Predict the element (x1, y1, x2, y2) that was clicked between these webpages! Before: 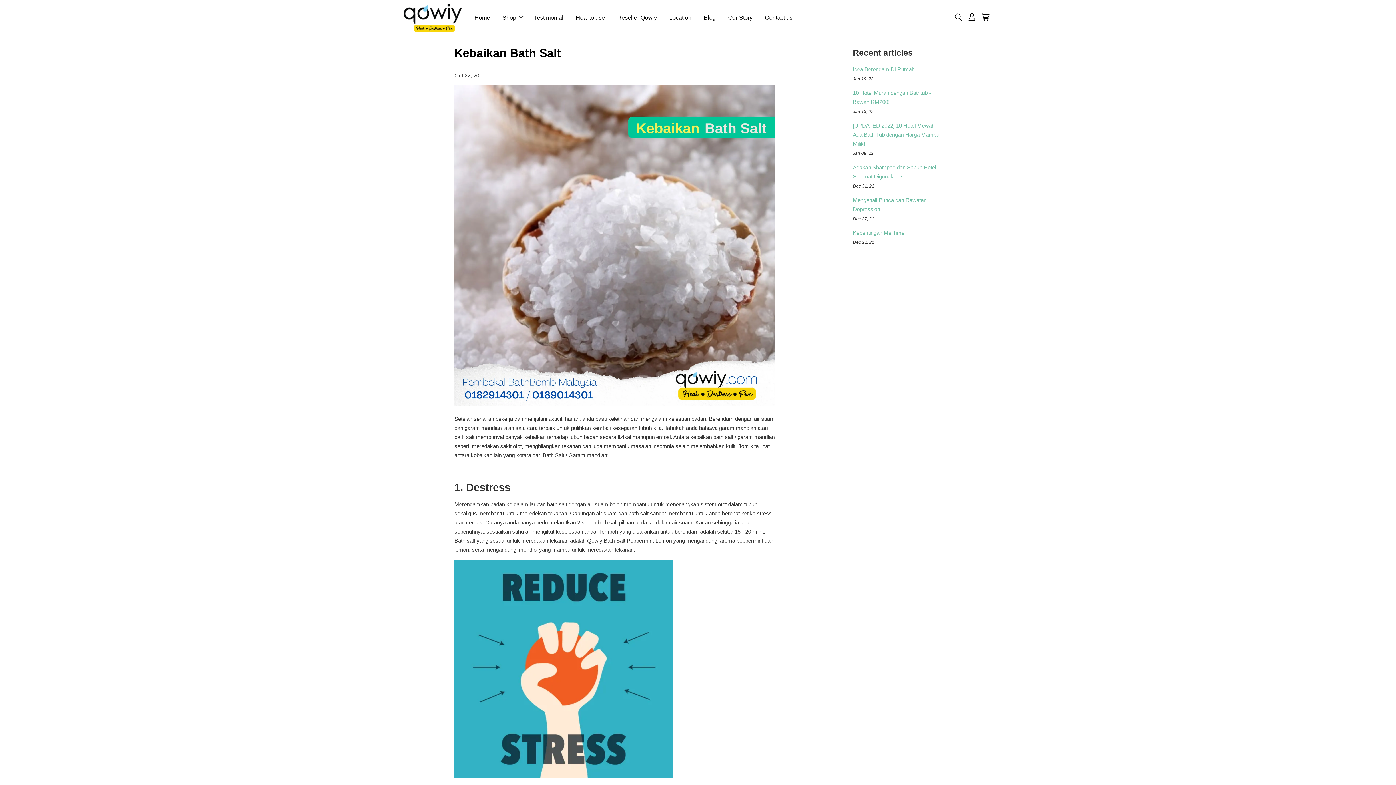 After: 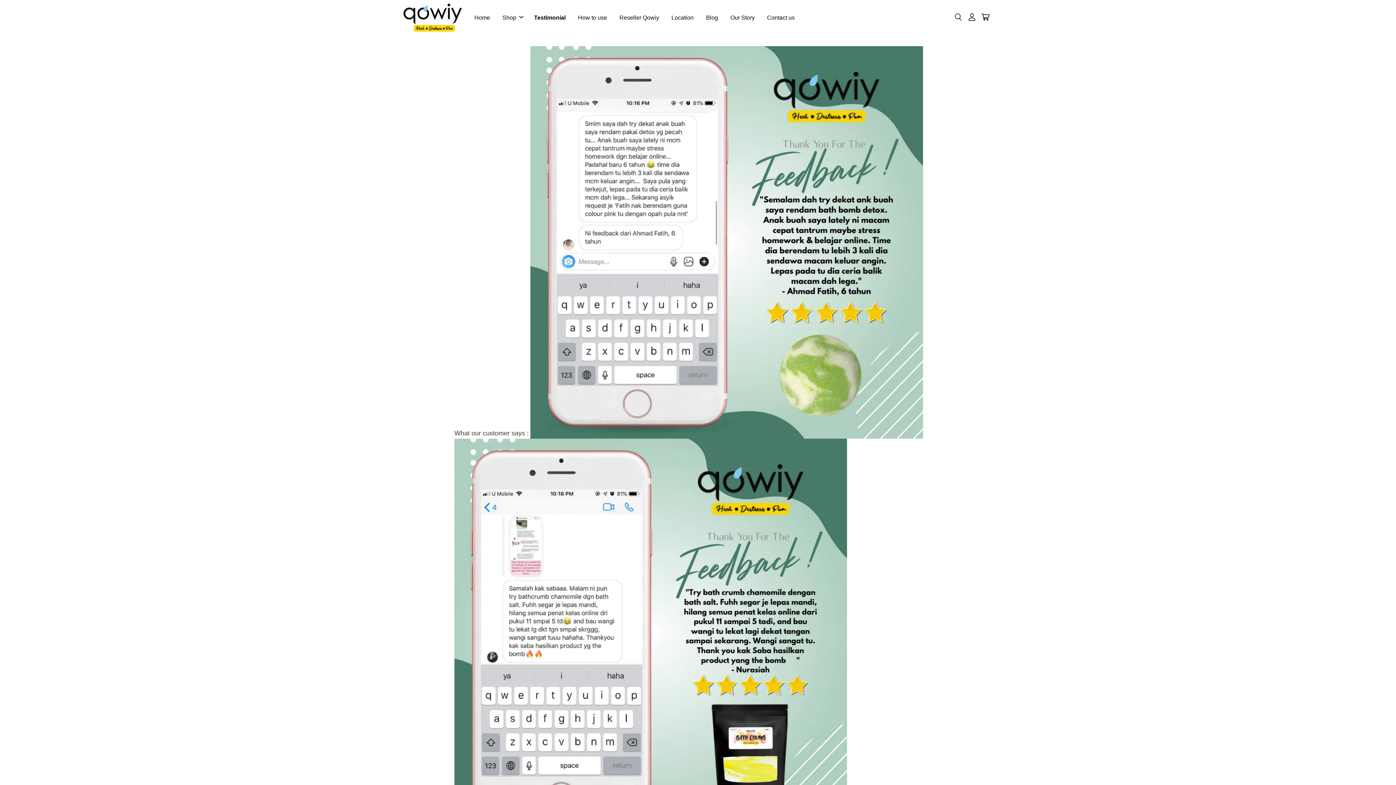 Action: bbox: (528, 7, 569, 27) label: Testimonial